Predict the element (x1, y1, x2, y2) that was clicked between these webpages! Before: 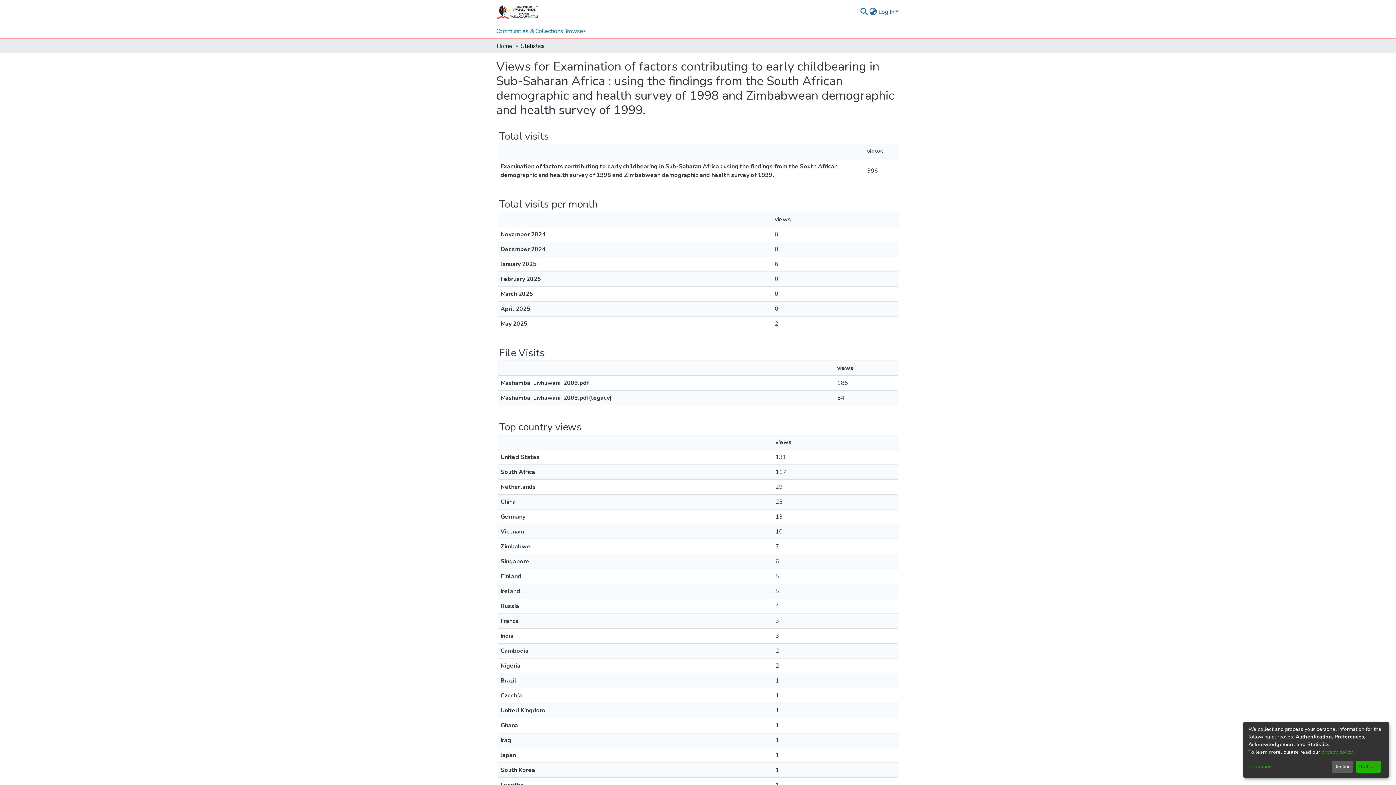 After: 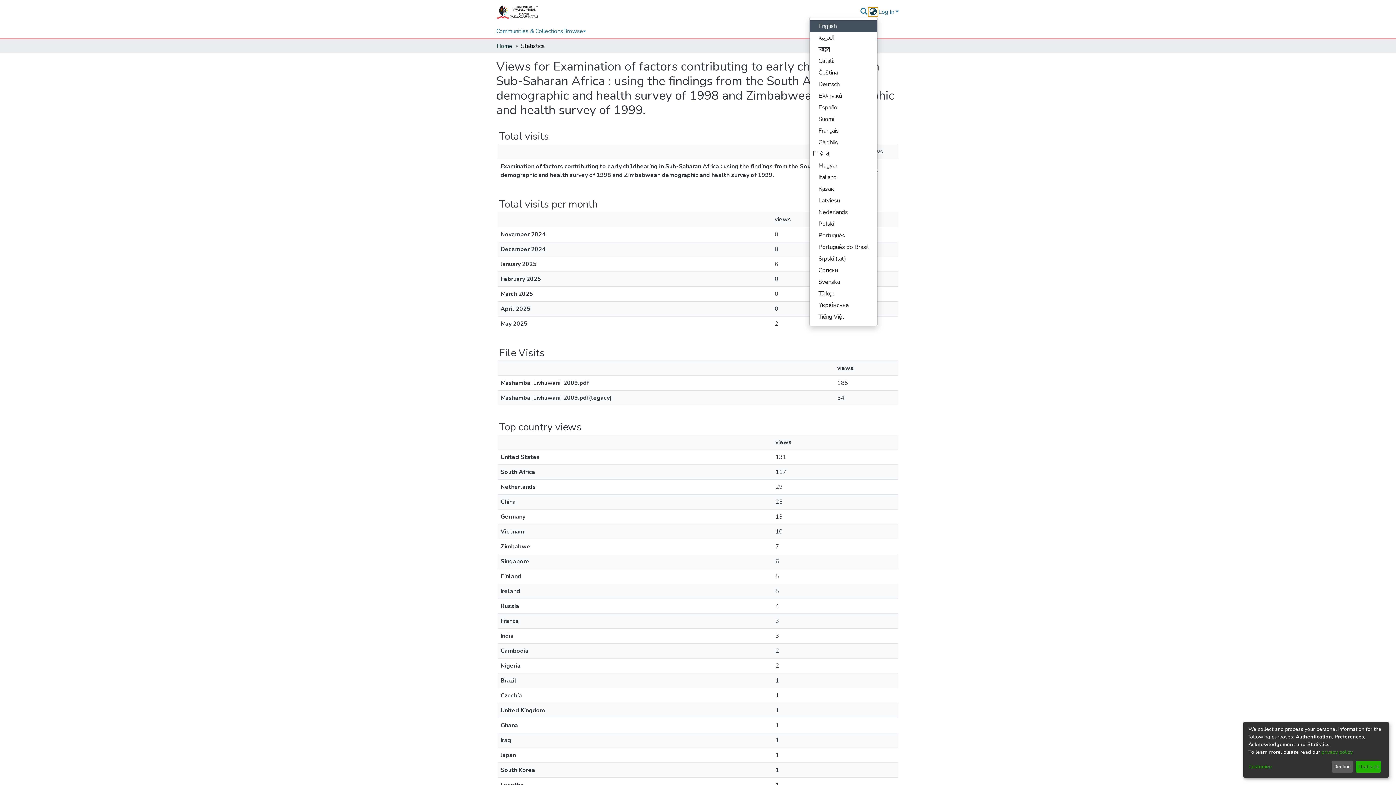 Action: bbox: (890, 5, 900, 14) label: Language switch